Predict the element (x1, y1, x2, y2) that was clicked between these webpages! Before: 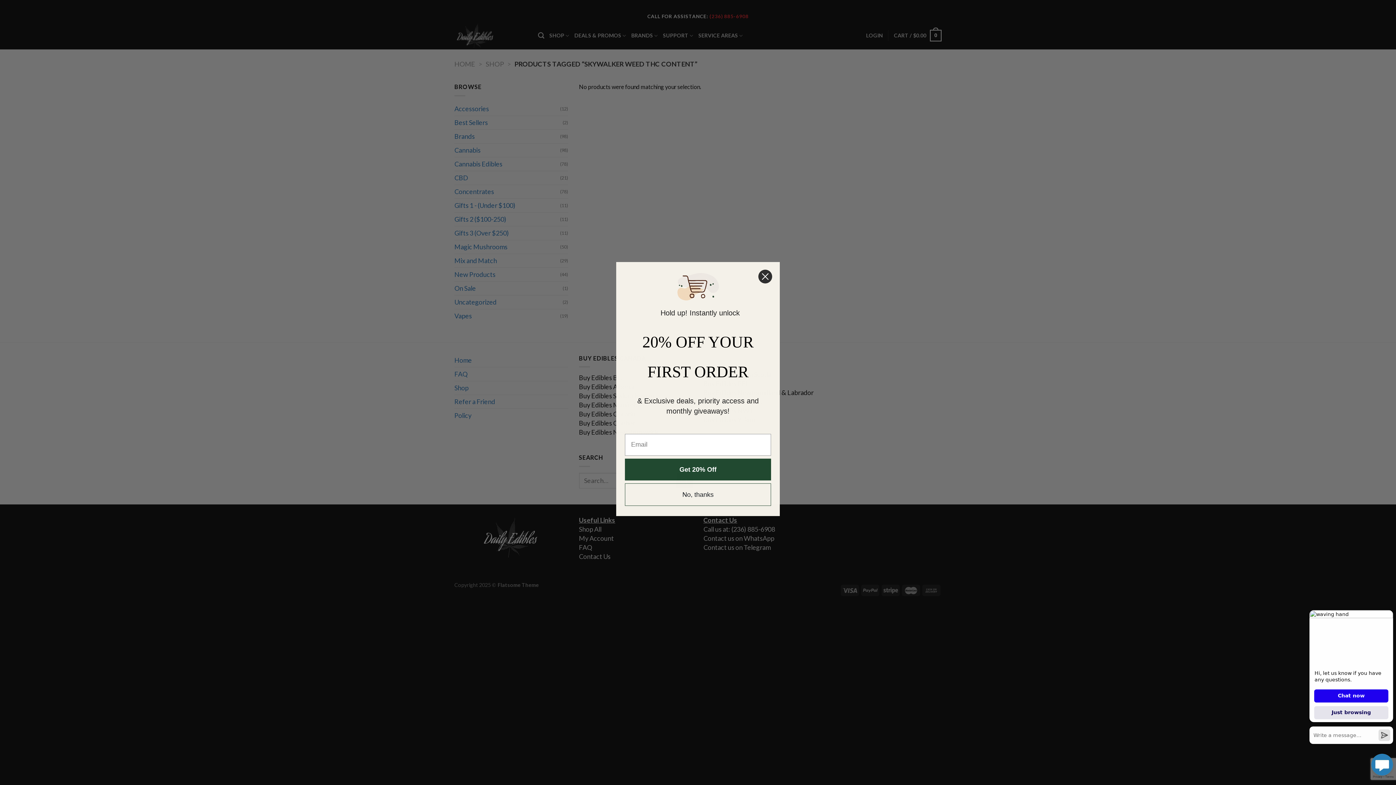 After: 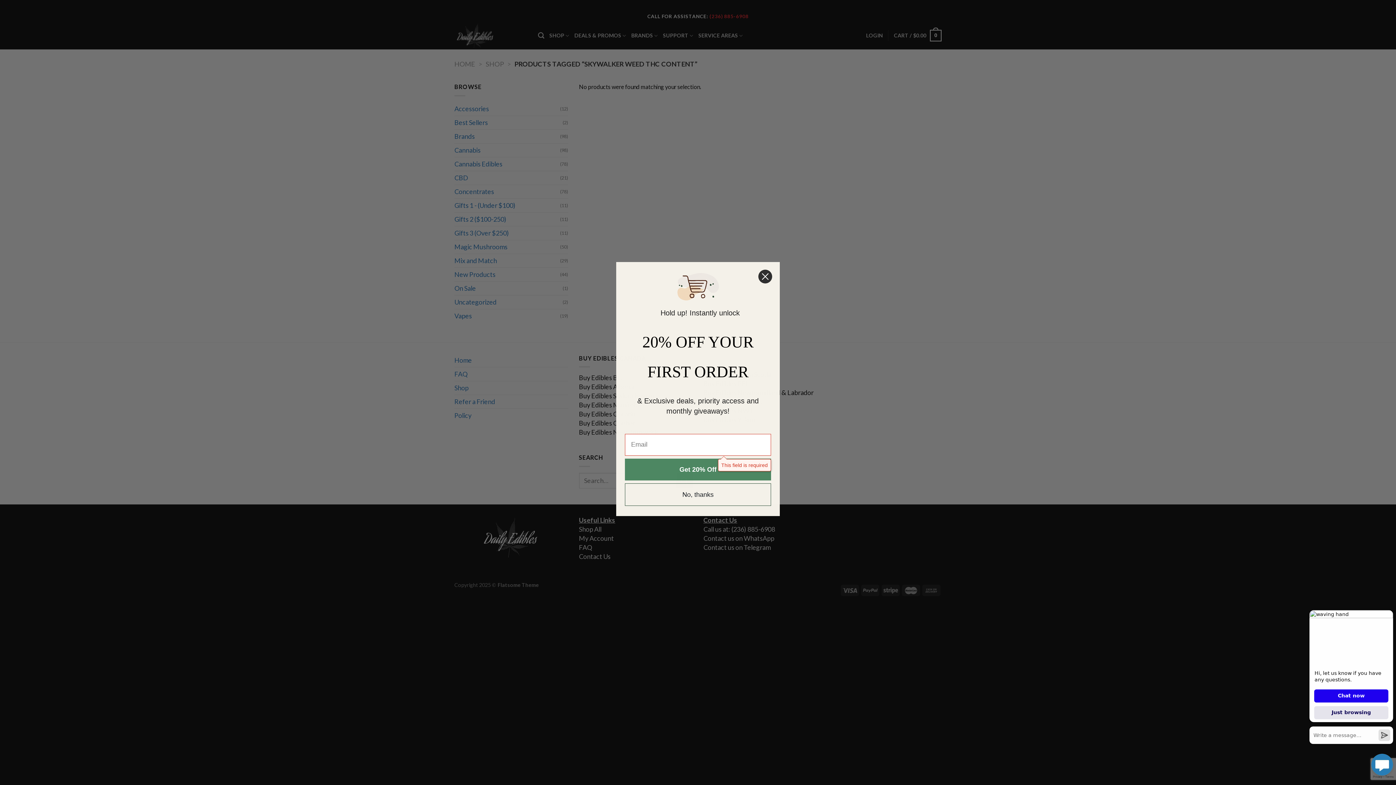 Action: label: Get 20% Off bbox: (625, 458, 771, 480)